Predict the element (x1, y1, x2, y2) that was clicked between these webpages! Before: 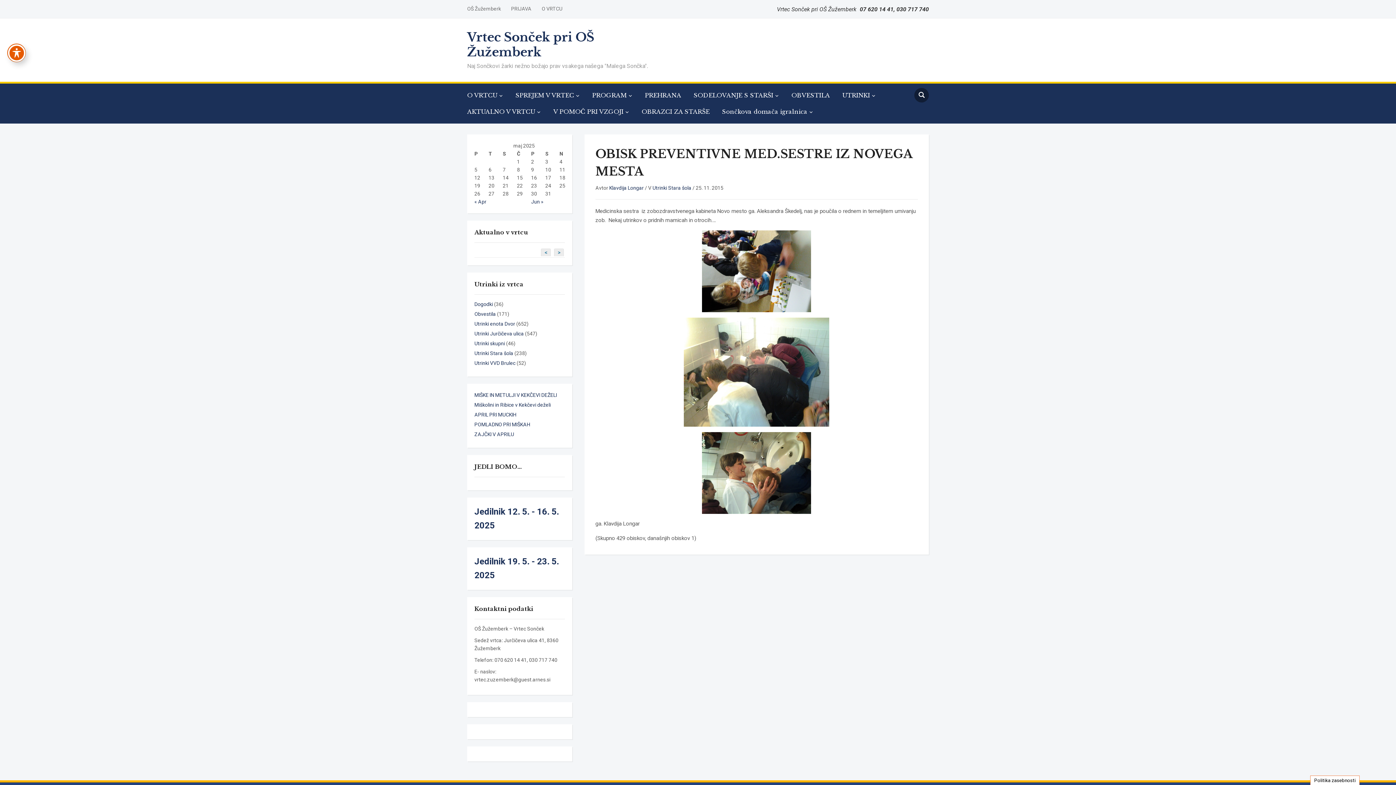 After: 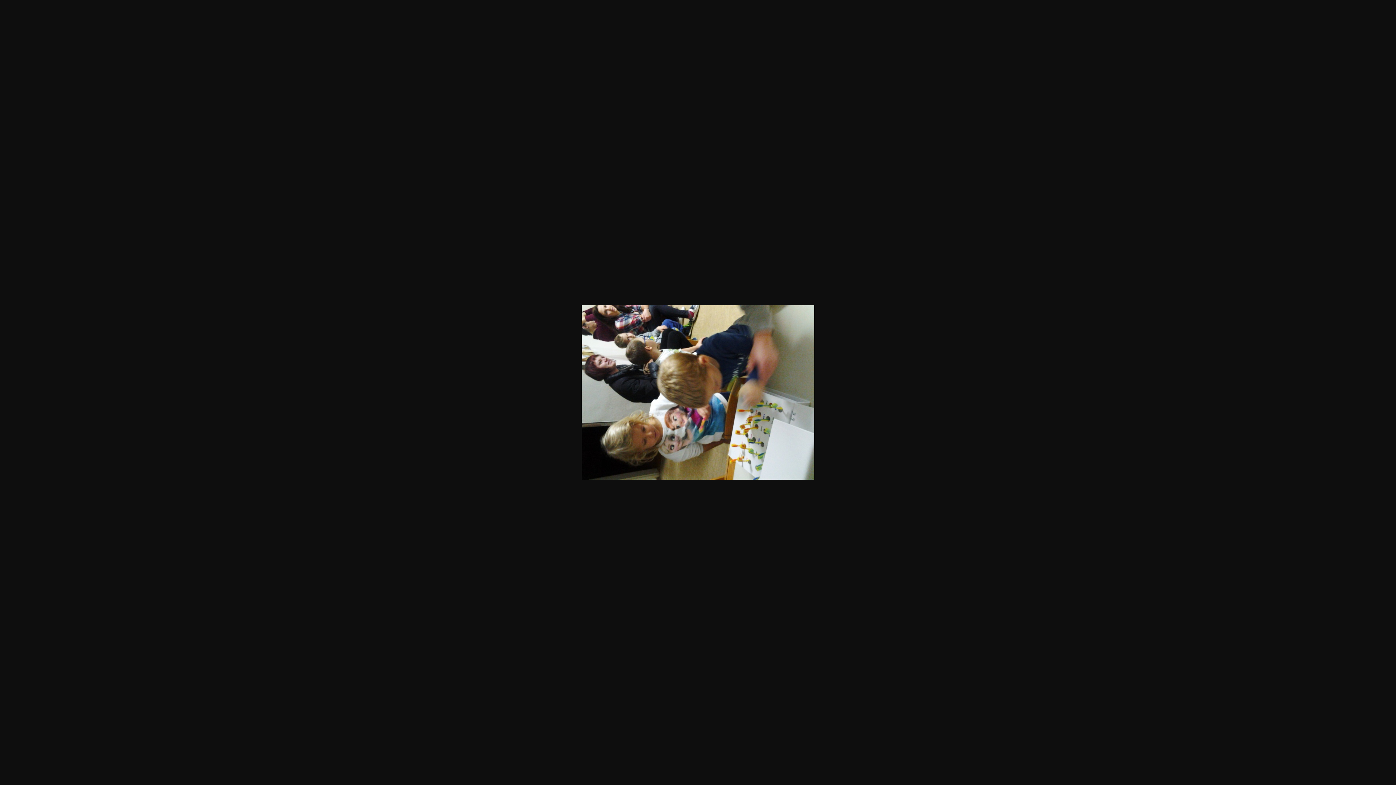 Action: bbox: (595, 230, 918, 312)